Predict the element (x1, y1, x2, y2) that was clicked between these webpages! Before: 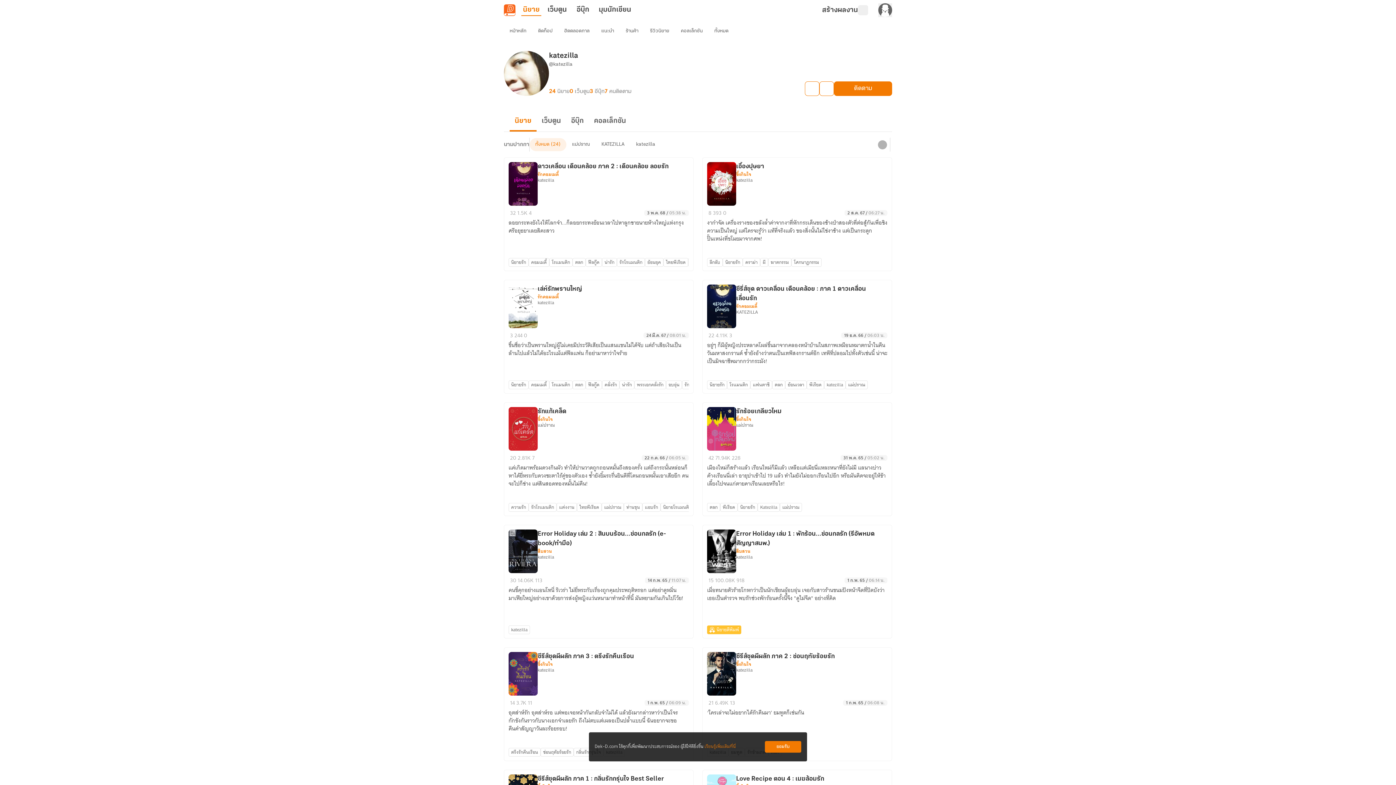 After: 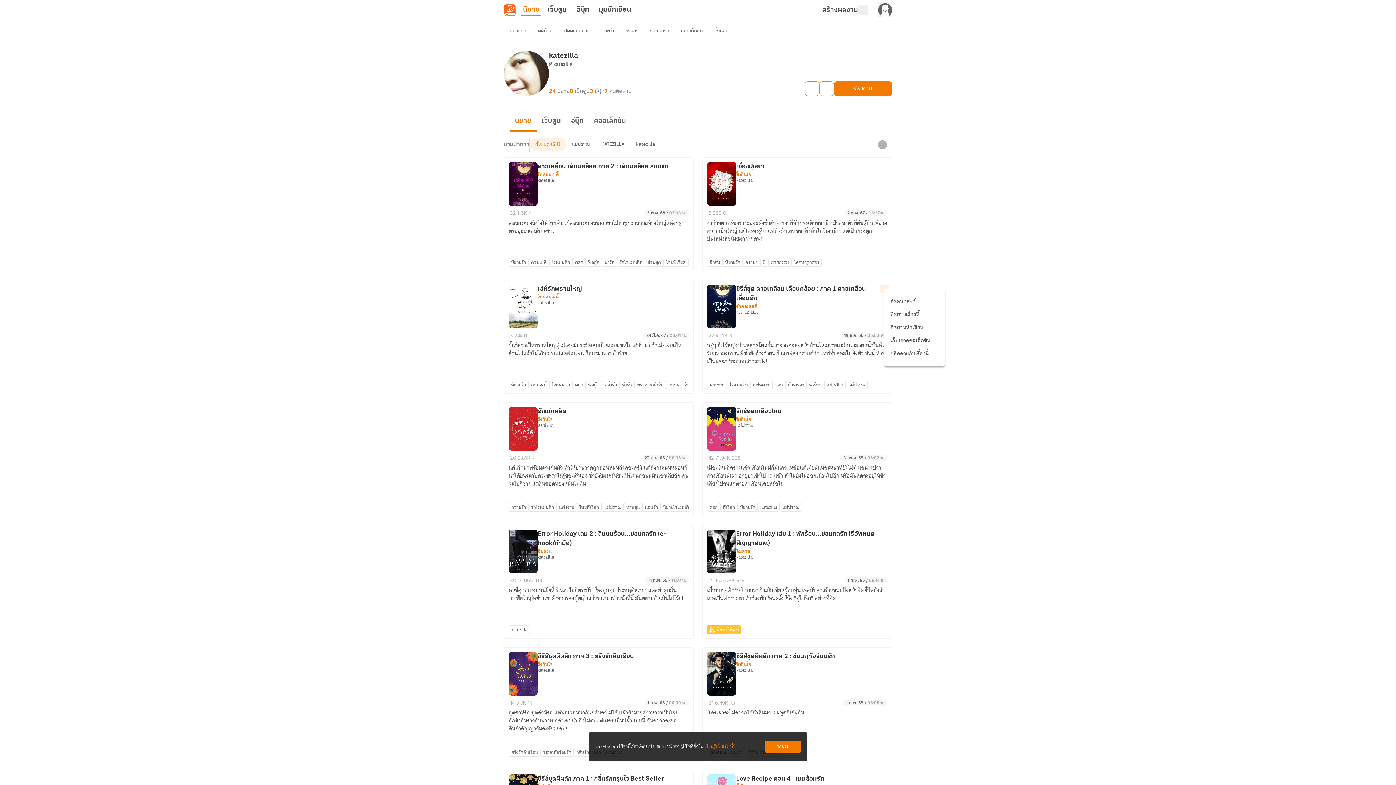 Action: bbox: (880, 284, 889, 293)